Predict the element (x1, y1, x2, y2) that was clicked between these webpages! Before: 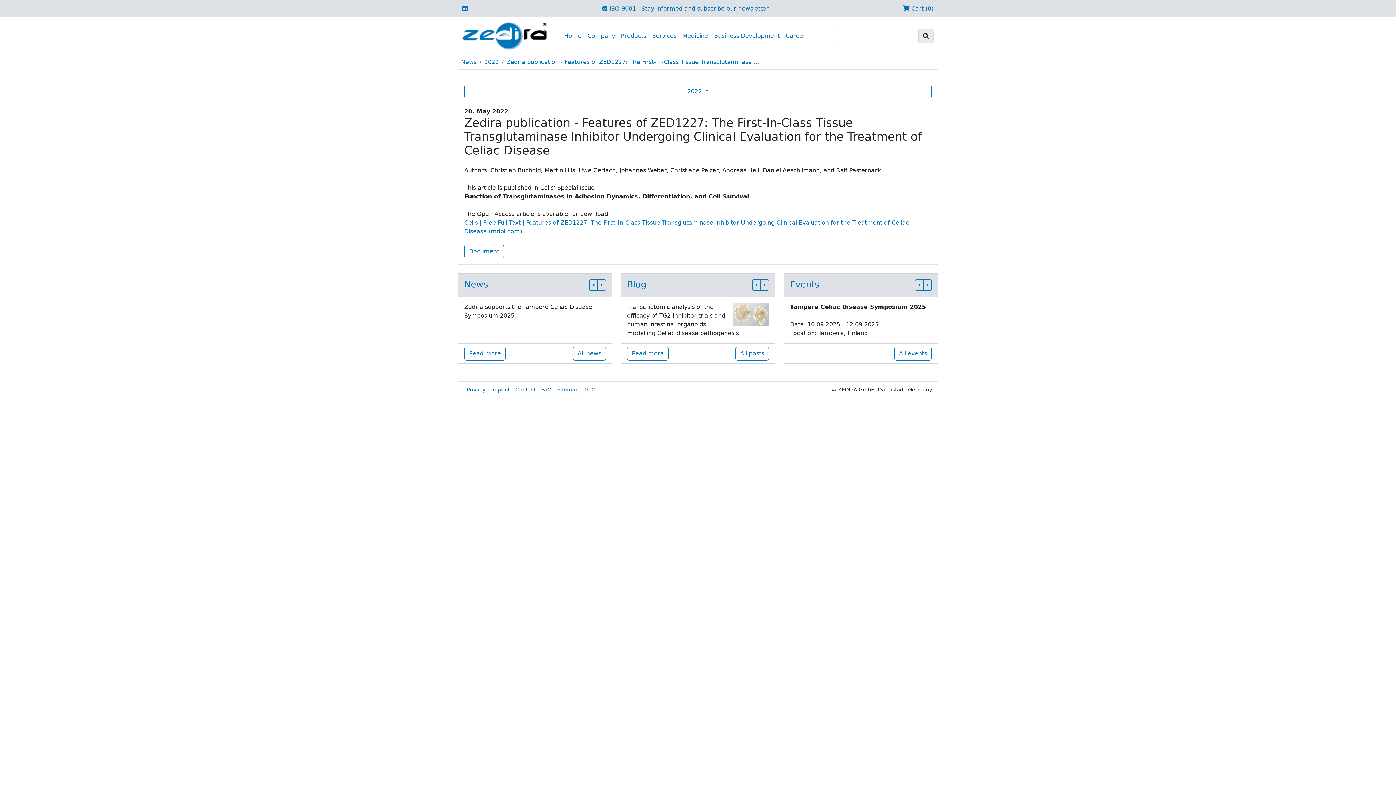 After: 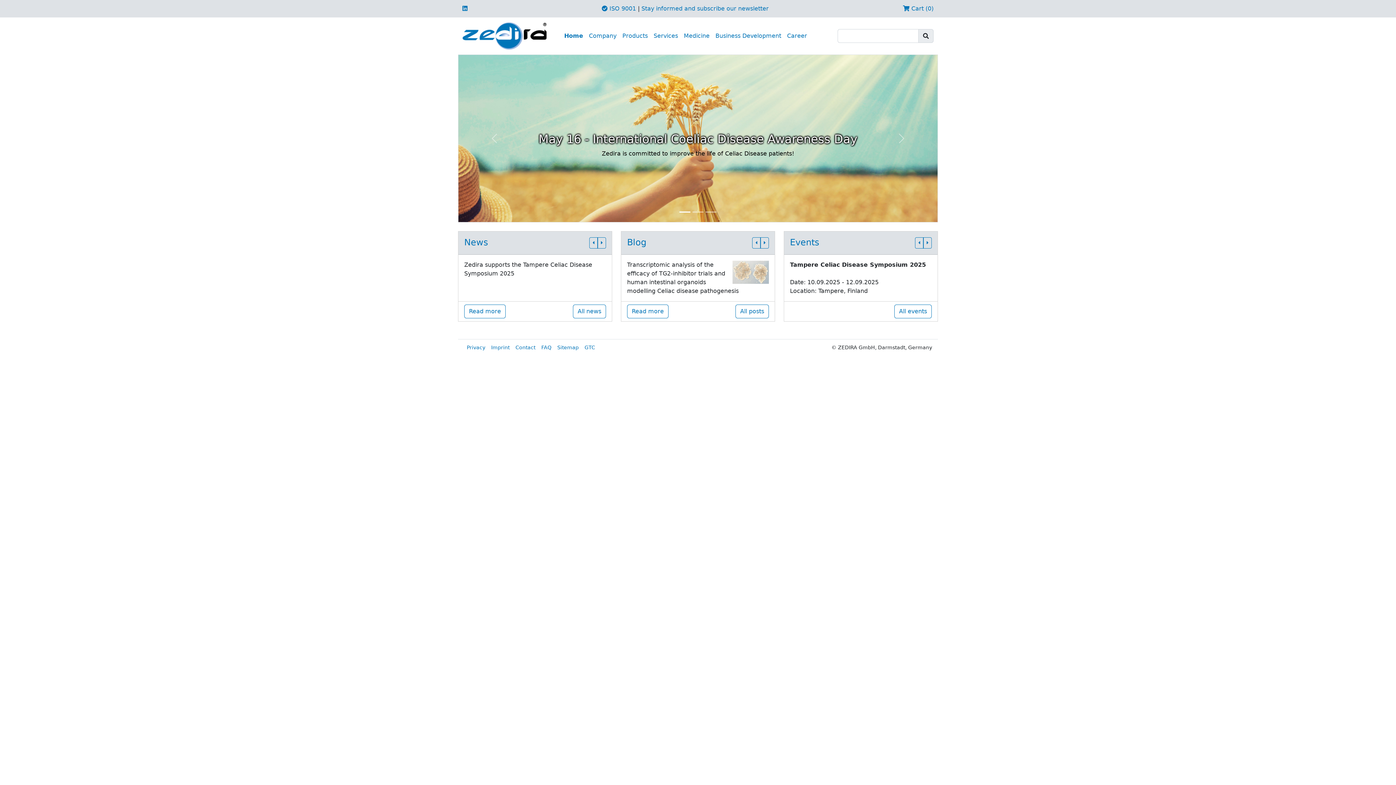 Action: bbox: (561, 28, 584, 43) label: Home